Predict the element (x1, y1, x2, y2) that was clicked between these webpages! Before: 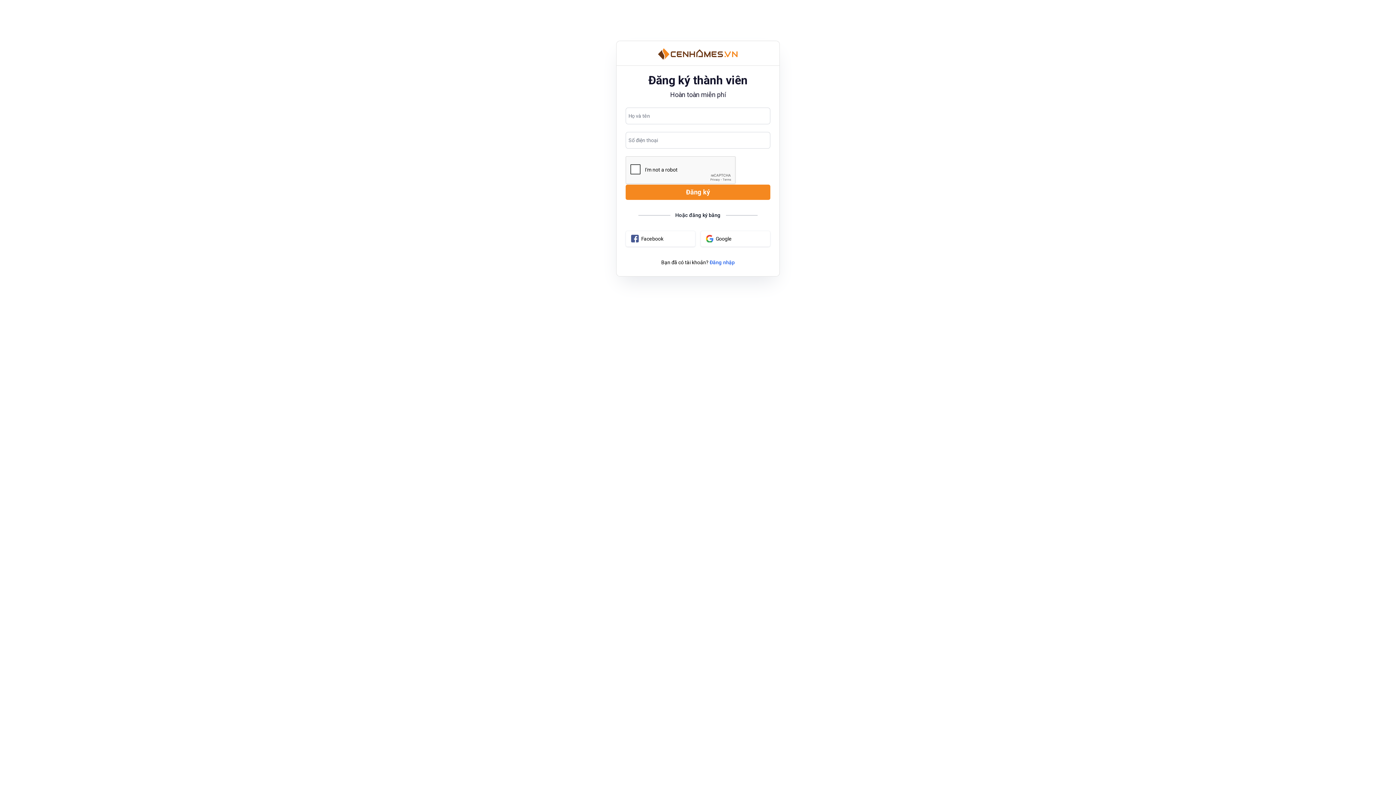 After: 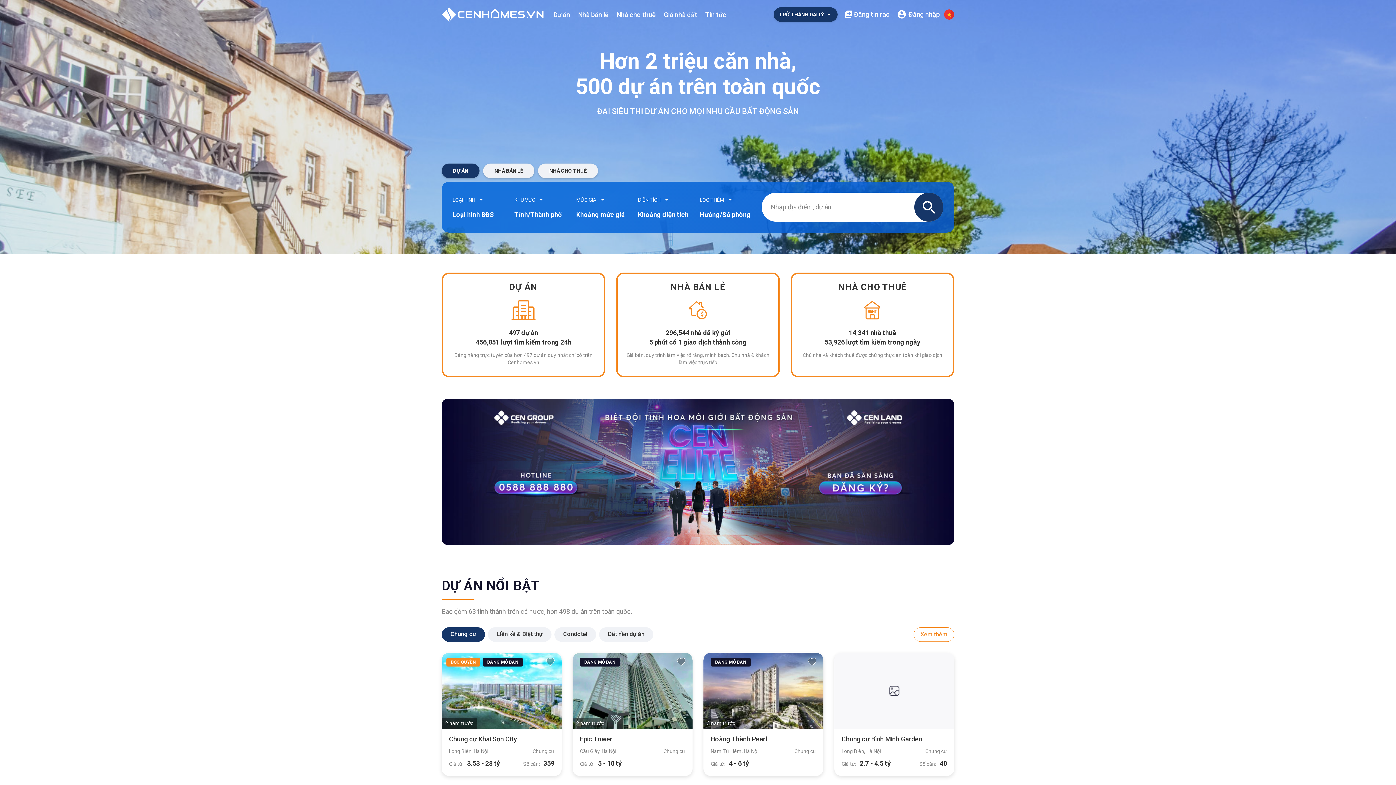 Action: bbox: (616, 48, 779, 59)